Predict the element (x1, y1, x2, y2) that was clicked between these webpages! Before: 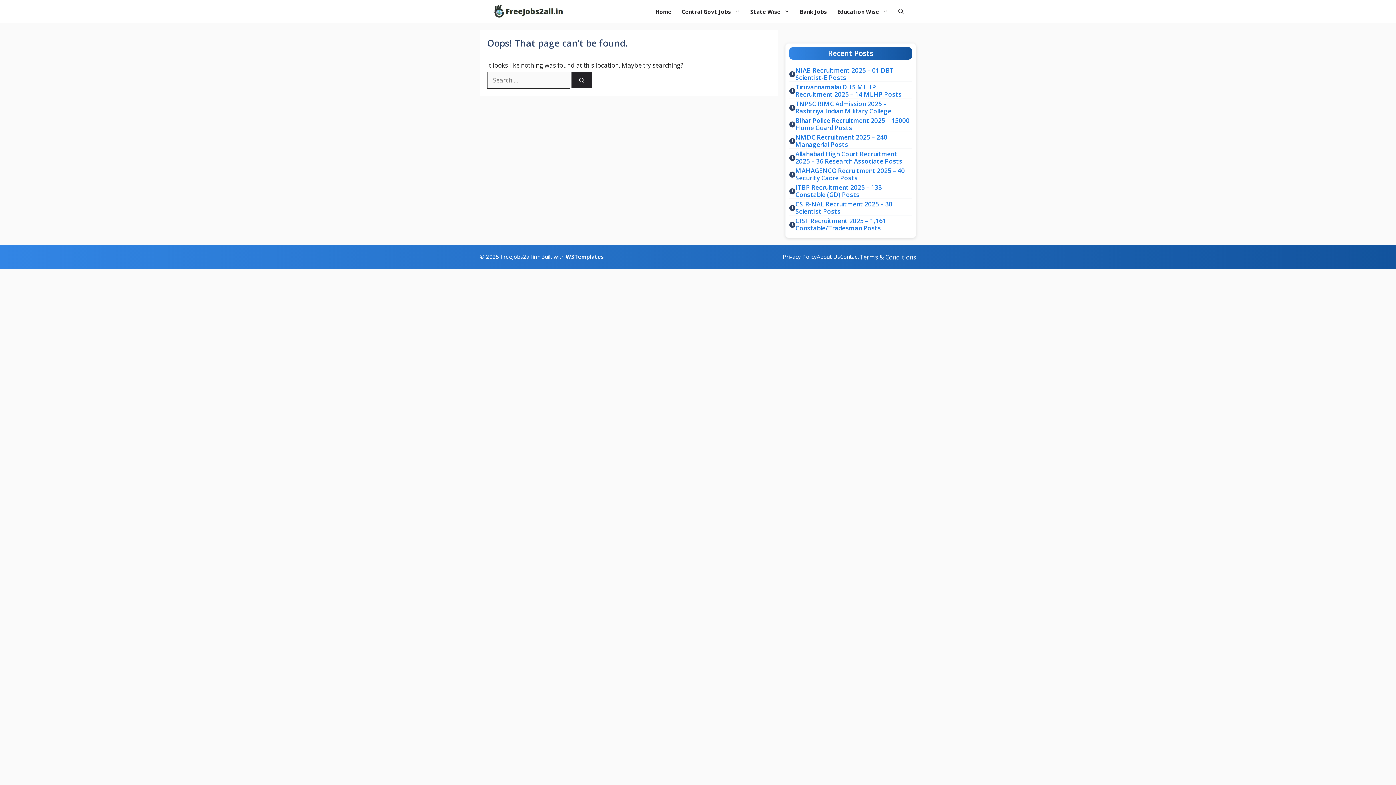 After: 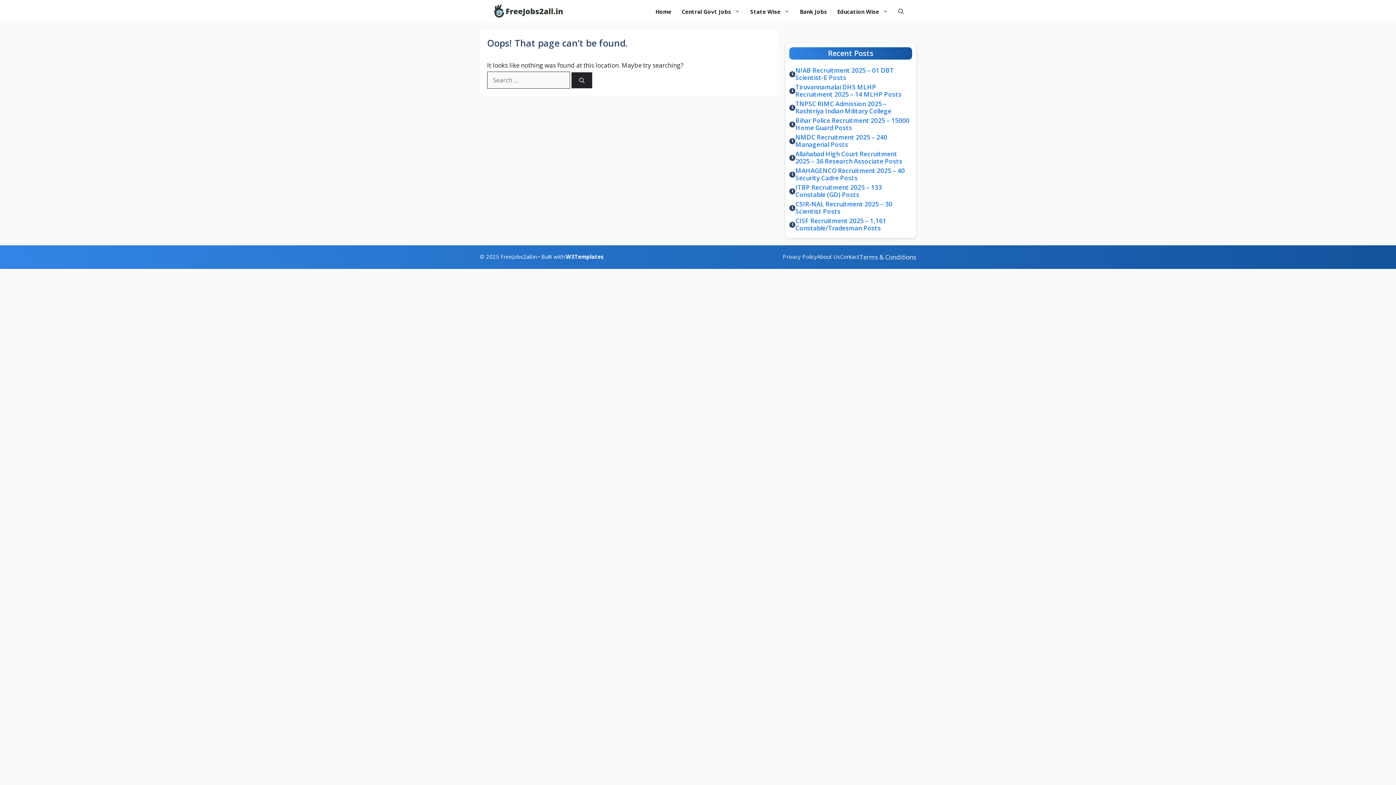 Action: label: Privacy Policy bbox: (782, 252, 817, 261)